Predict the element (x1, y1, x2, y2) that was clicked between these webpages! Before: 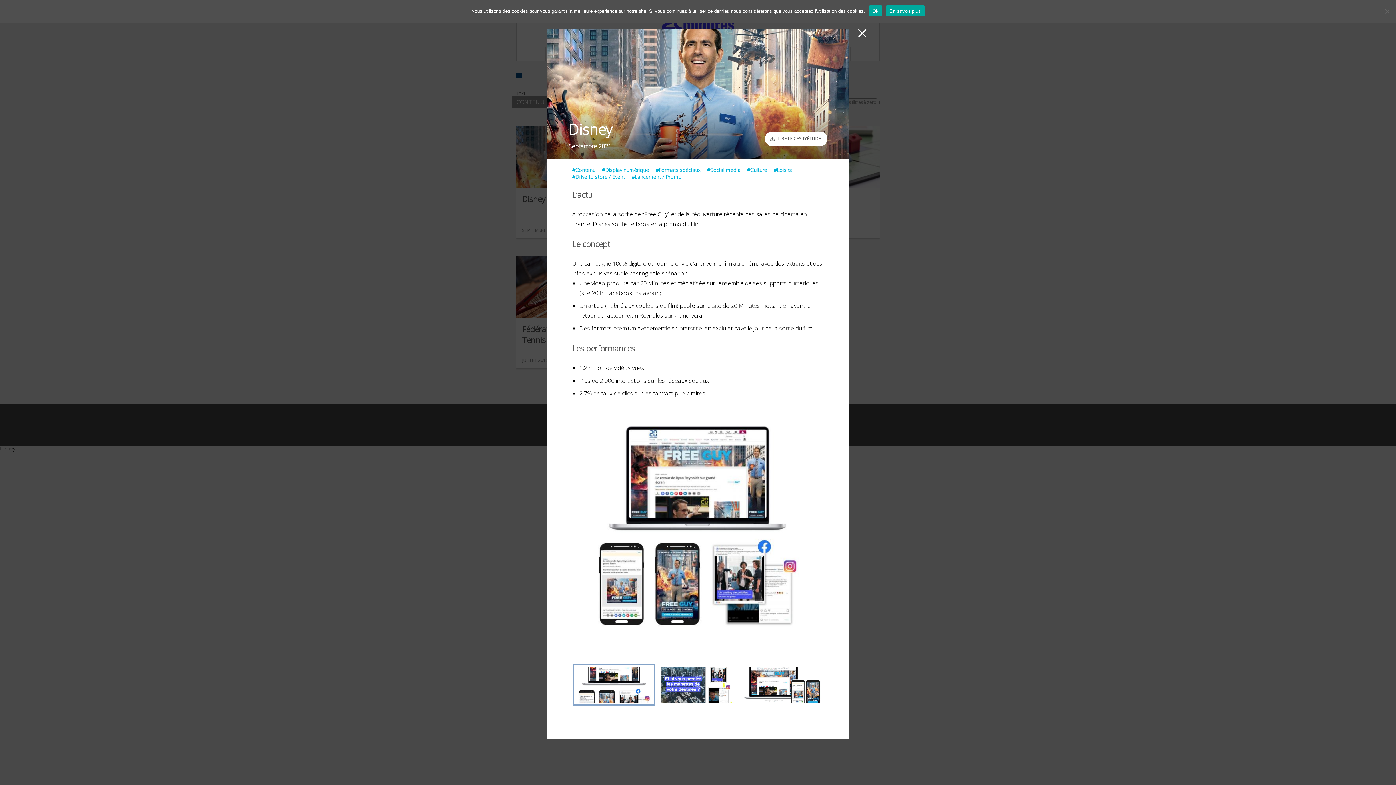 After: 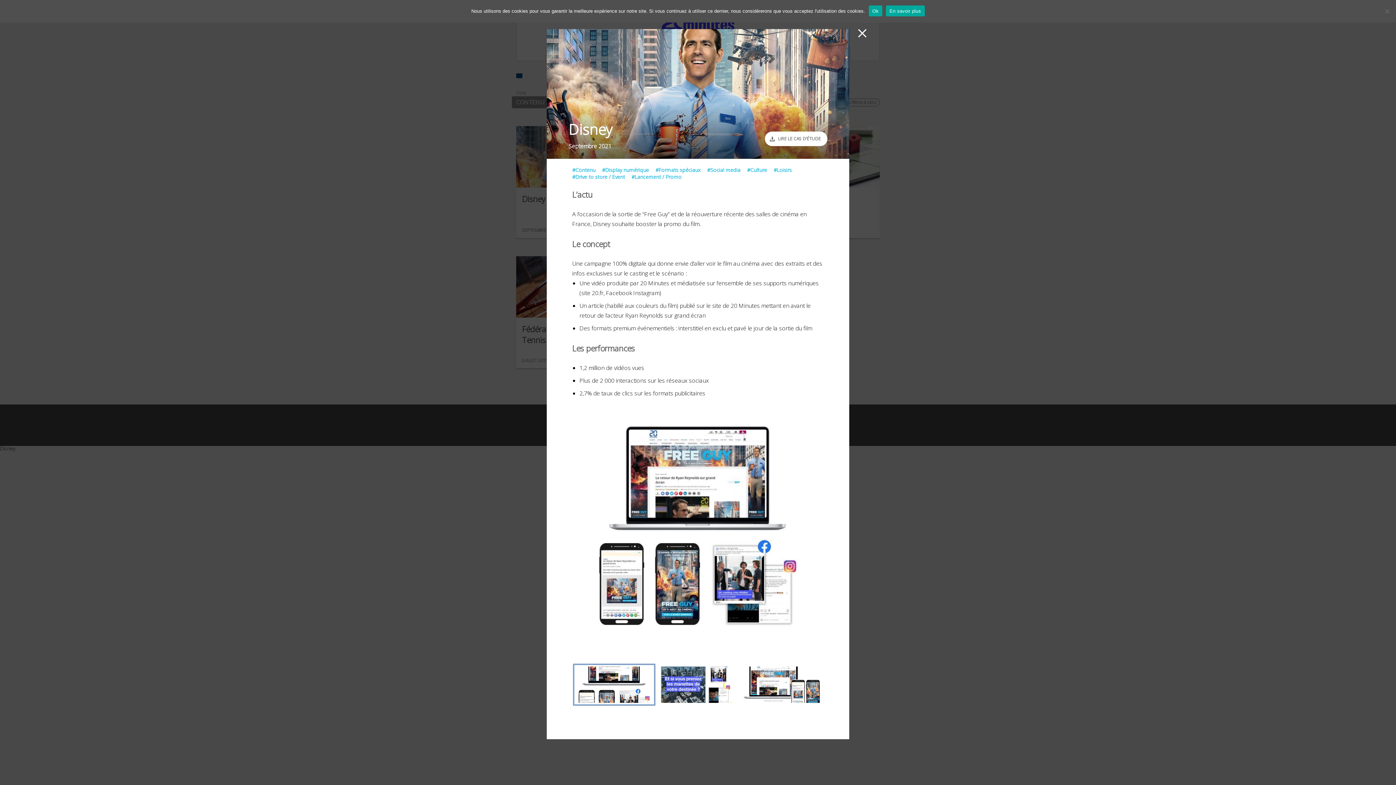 Action: bbox: (765, 131, 827, 146) label: LIRE LE CAS D’ÉTUDE